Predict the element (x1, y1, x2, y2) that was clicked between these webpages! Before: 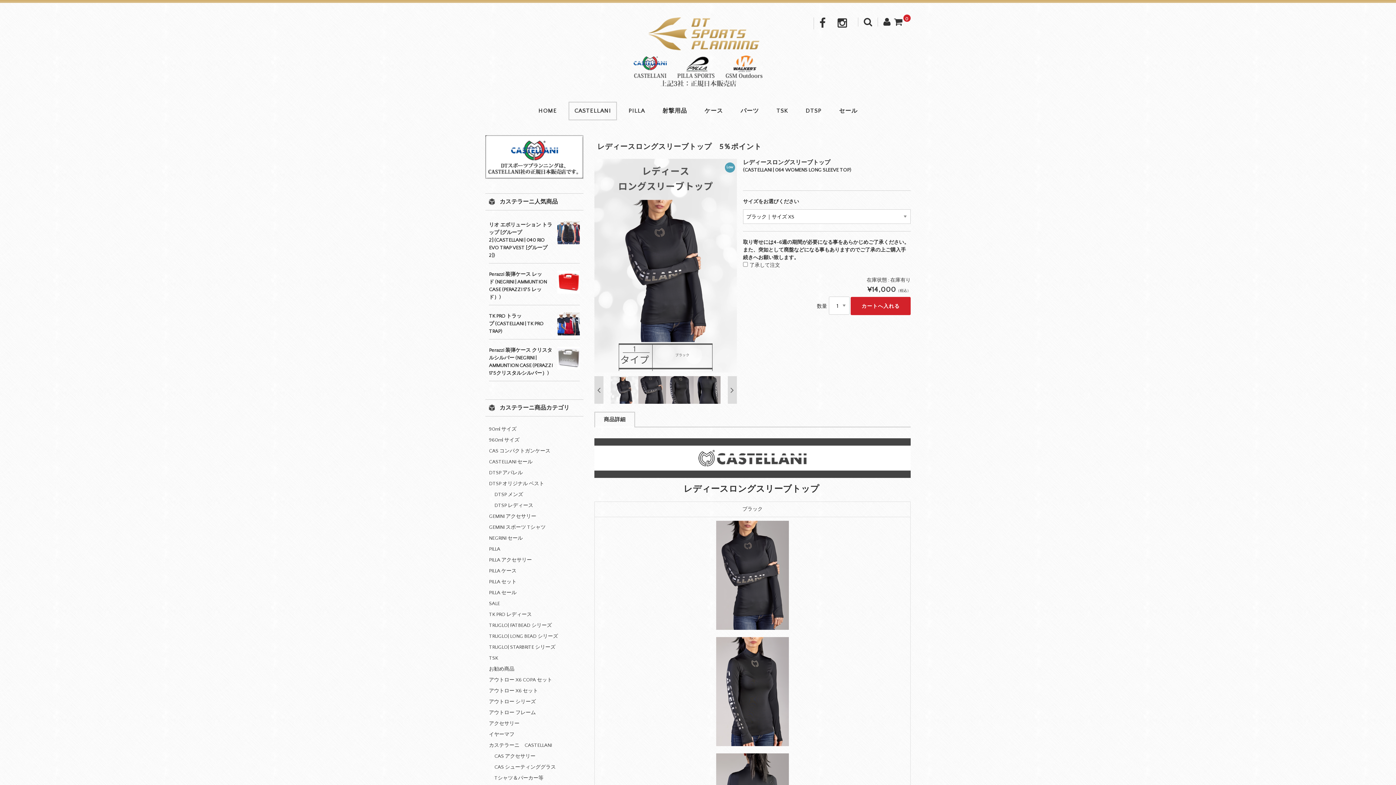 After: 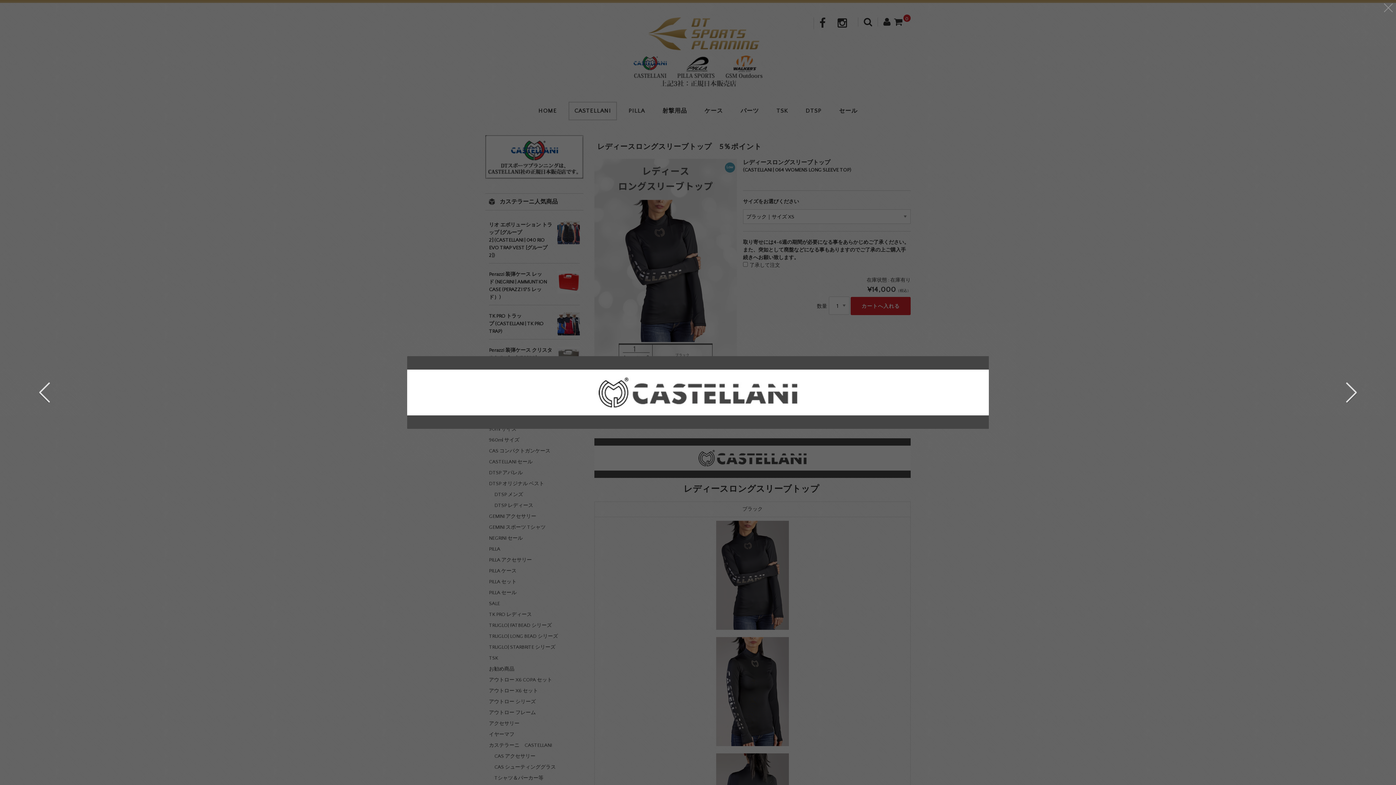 Action: bbox: (594, 438, 910, 478)